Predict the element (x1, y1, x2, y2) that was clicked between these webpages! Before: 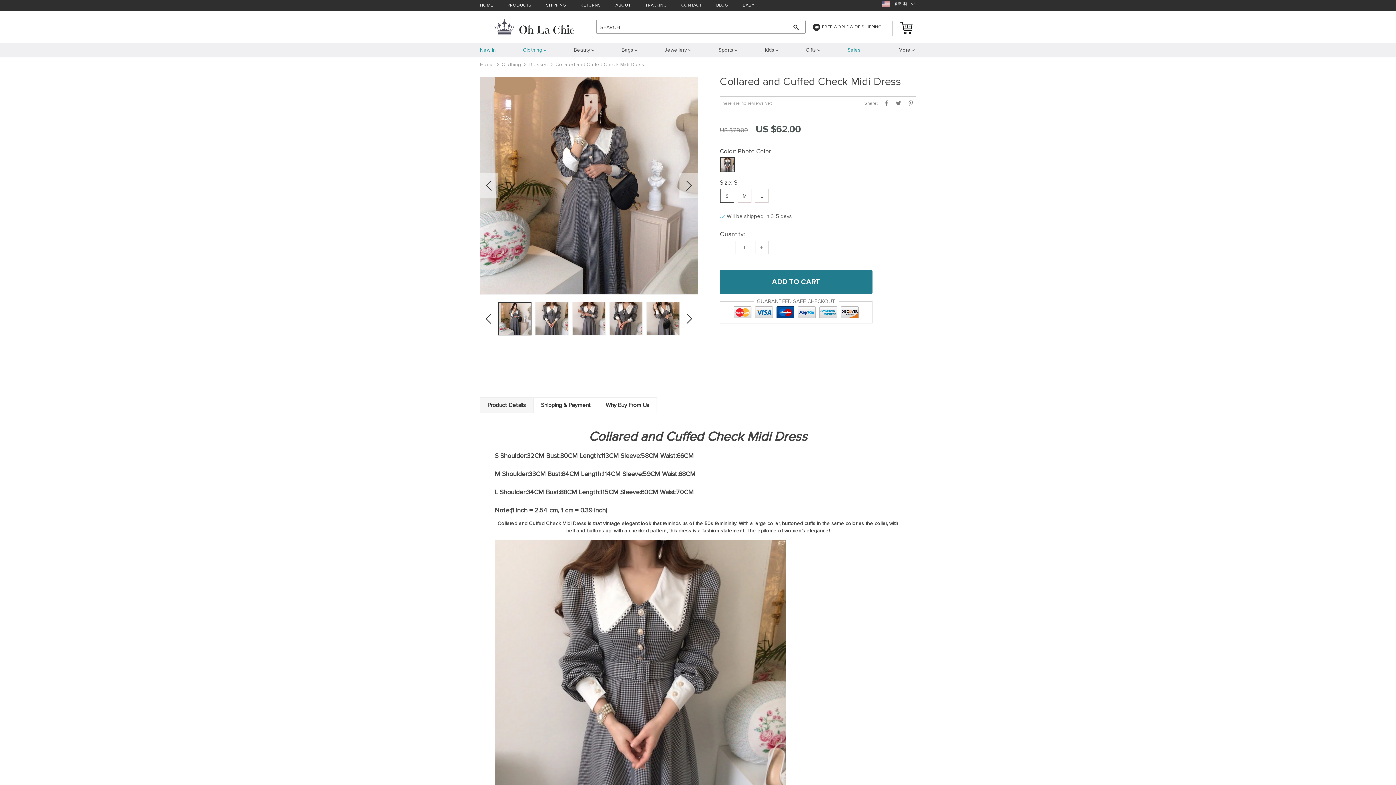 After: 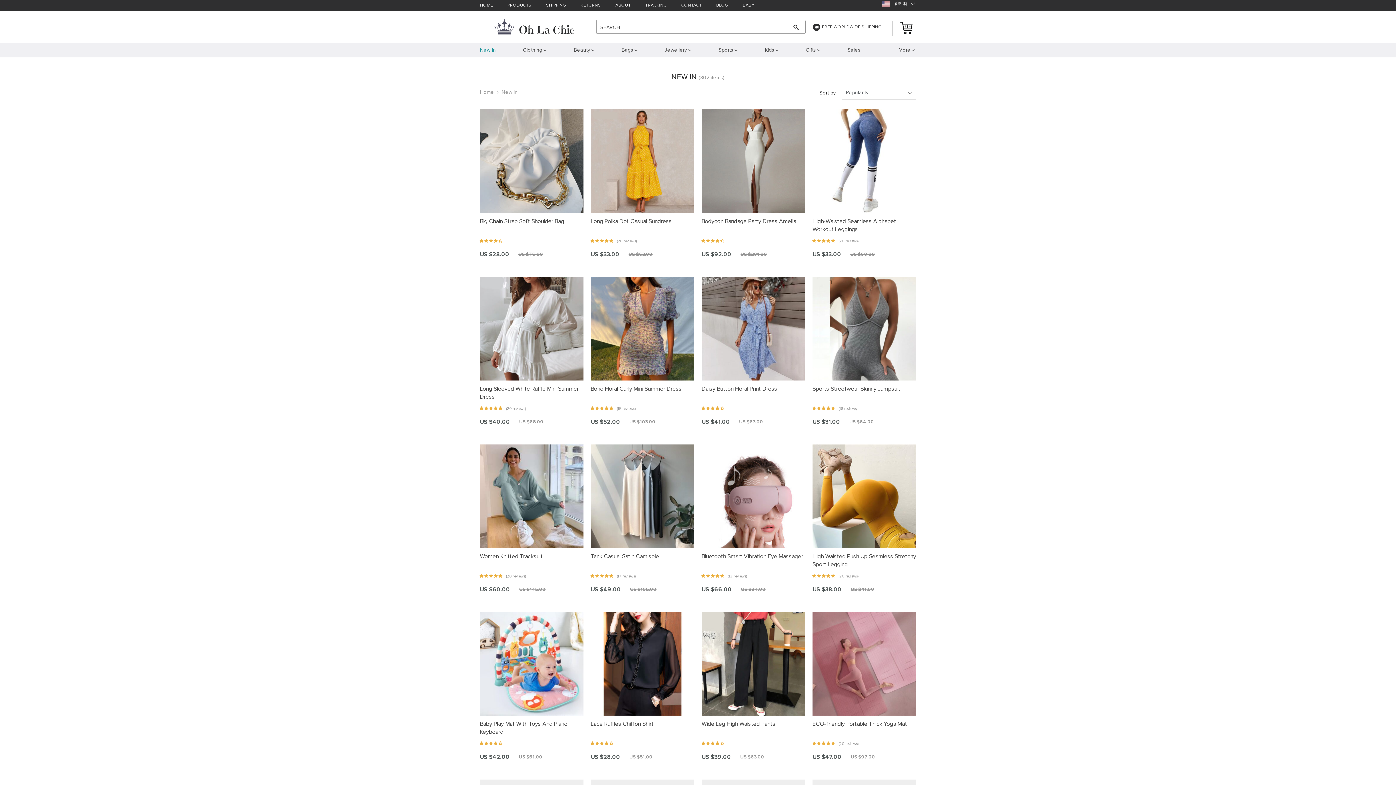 Action: bbox: (467, 42, 508, 57) label: New In